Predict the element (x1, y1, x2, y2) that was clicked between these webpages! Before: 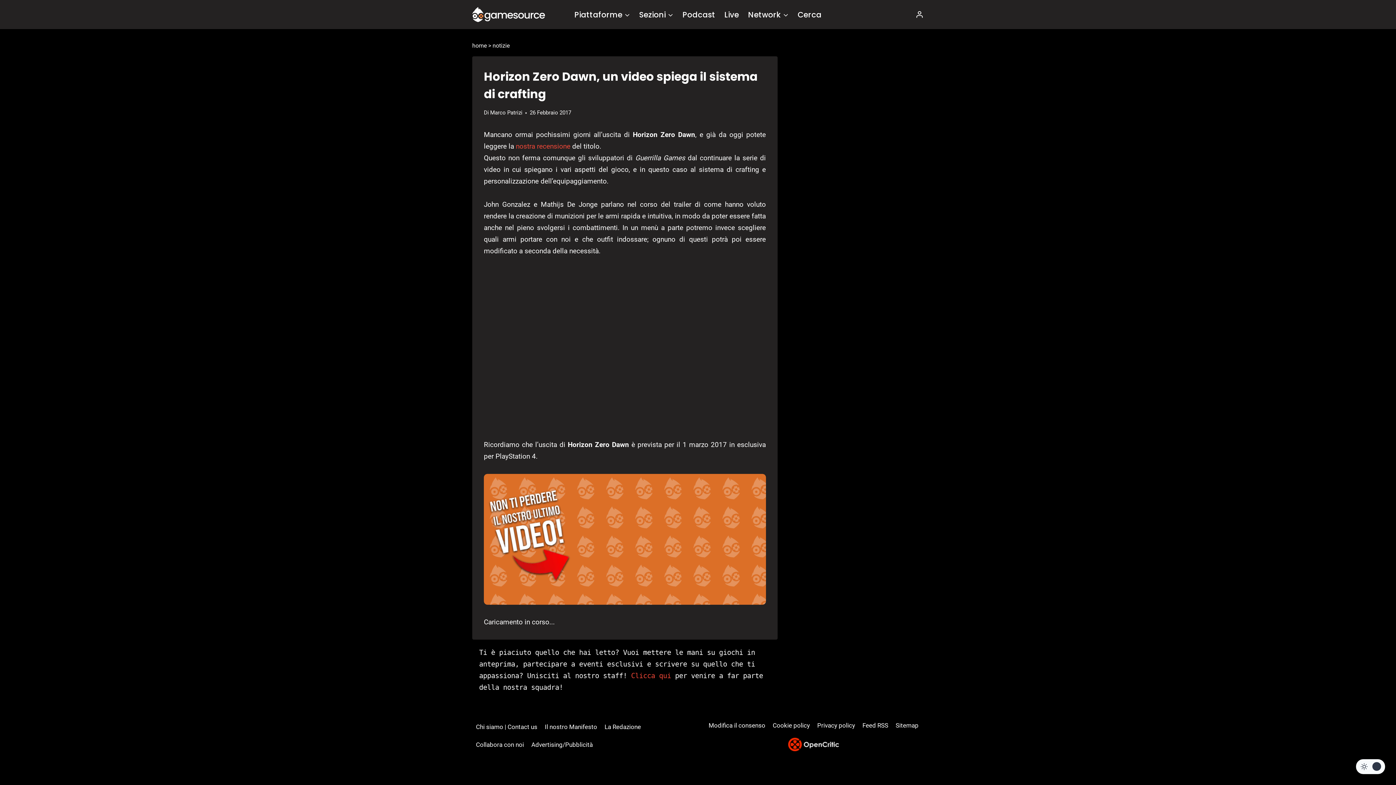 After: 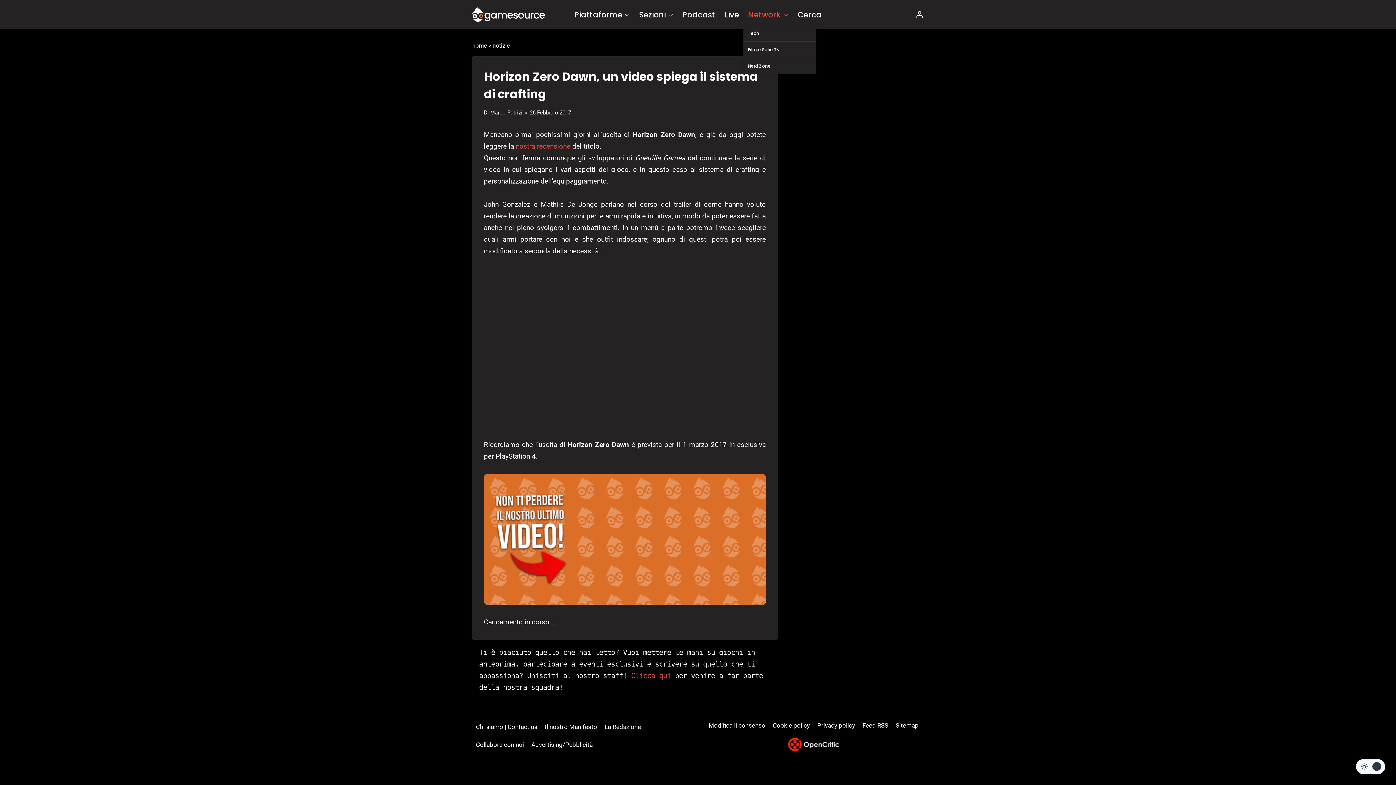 Action: label: Network bbox: (743, 3, 793, 25)